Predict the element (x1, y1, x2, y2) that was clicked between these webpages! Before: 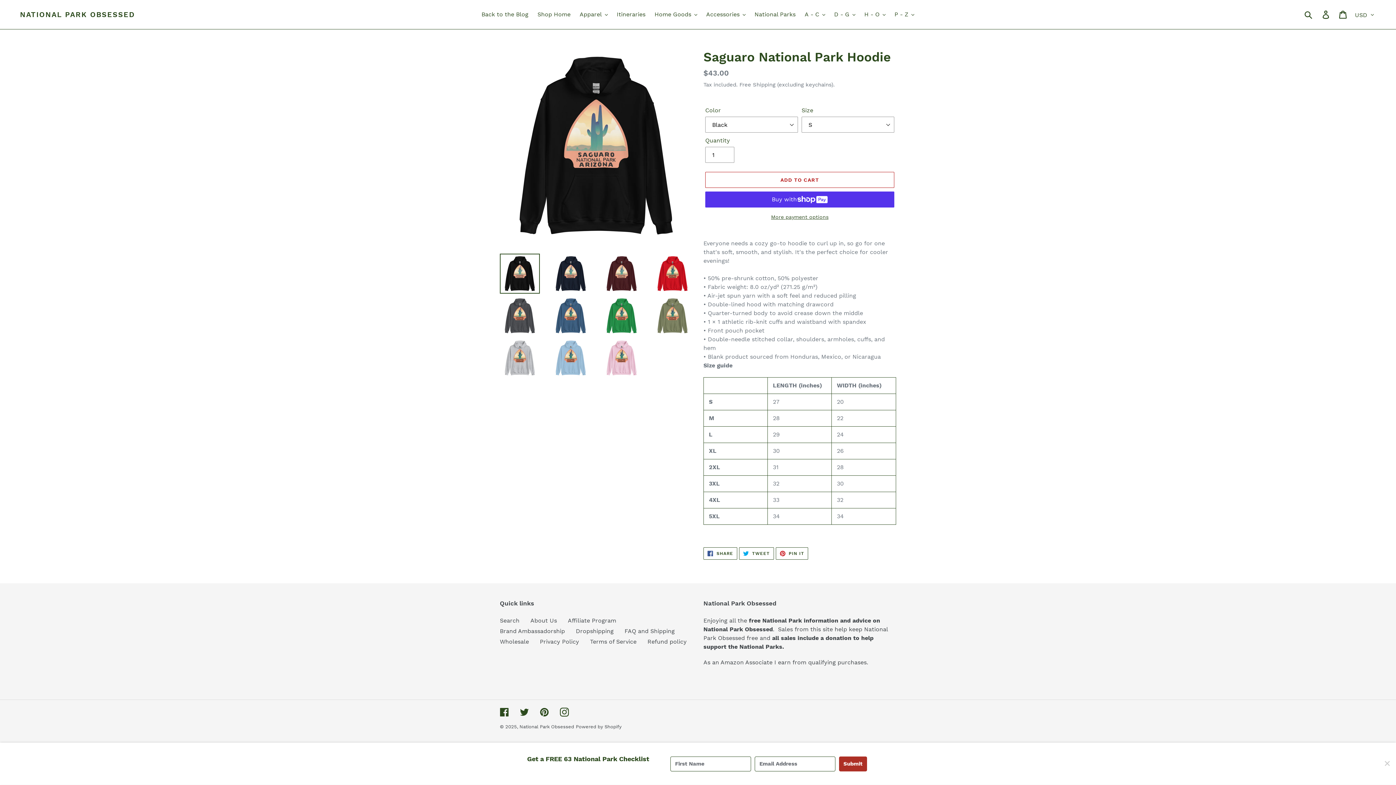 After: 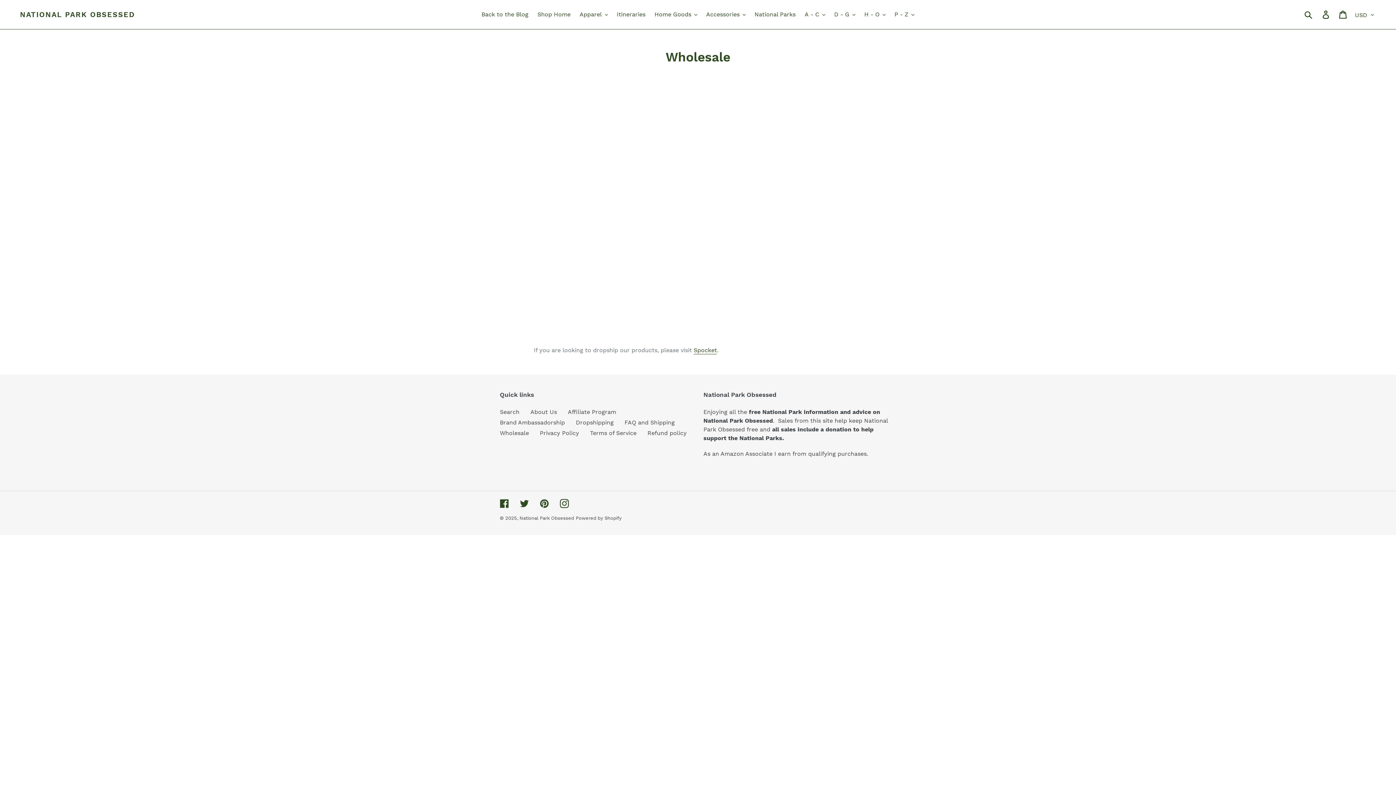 Action: bbox: (500, 638, 529, 645) label: Wholesale